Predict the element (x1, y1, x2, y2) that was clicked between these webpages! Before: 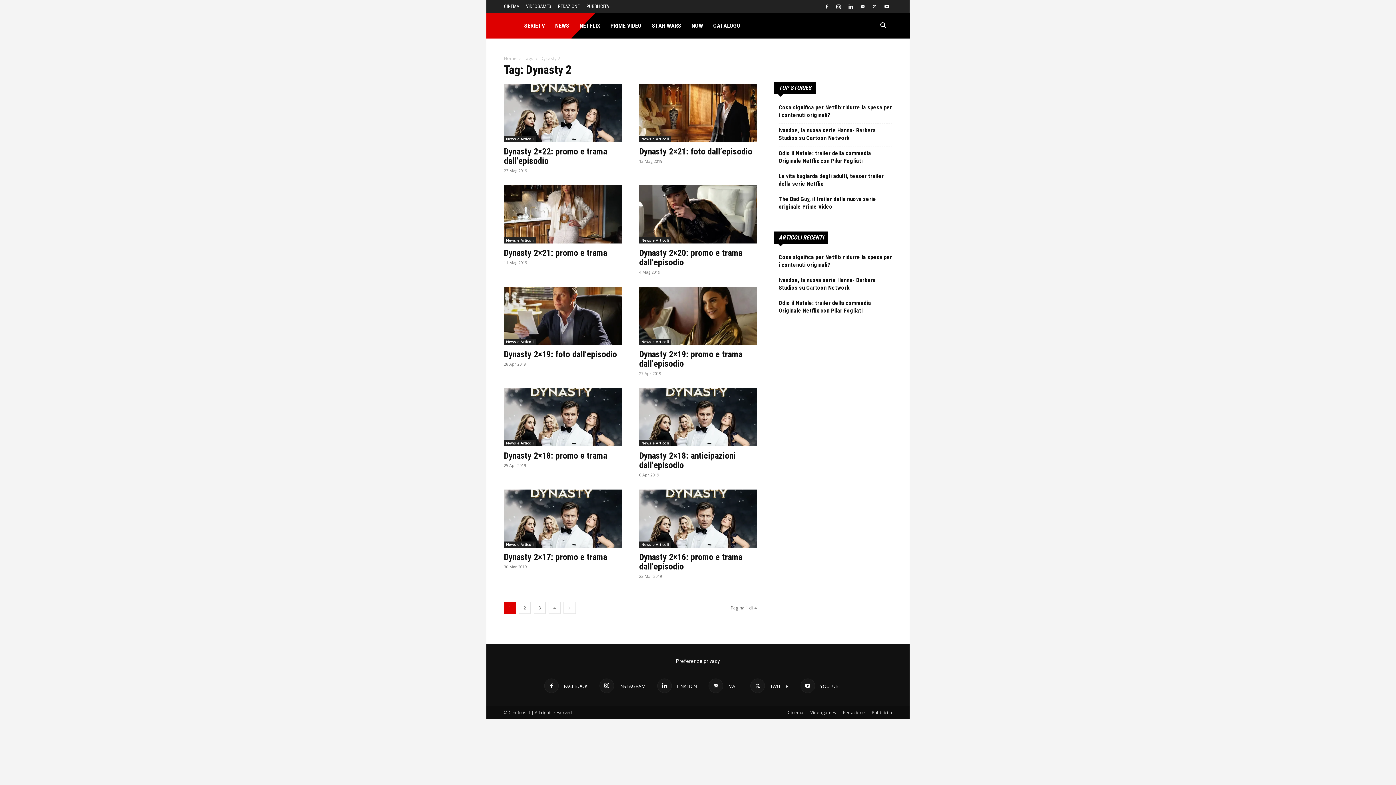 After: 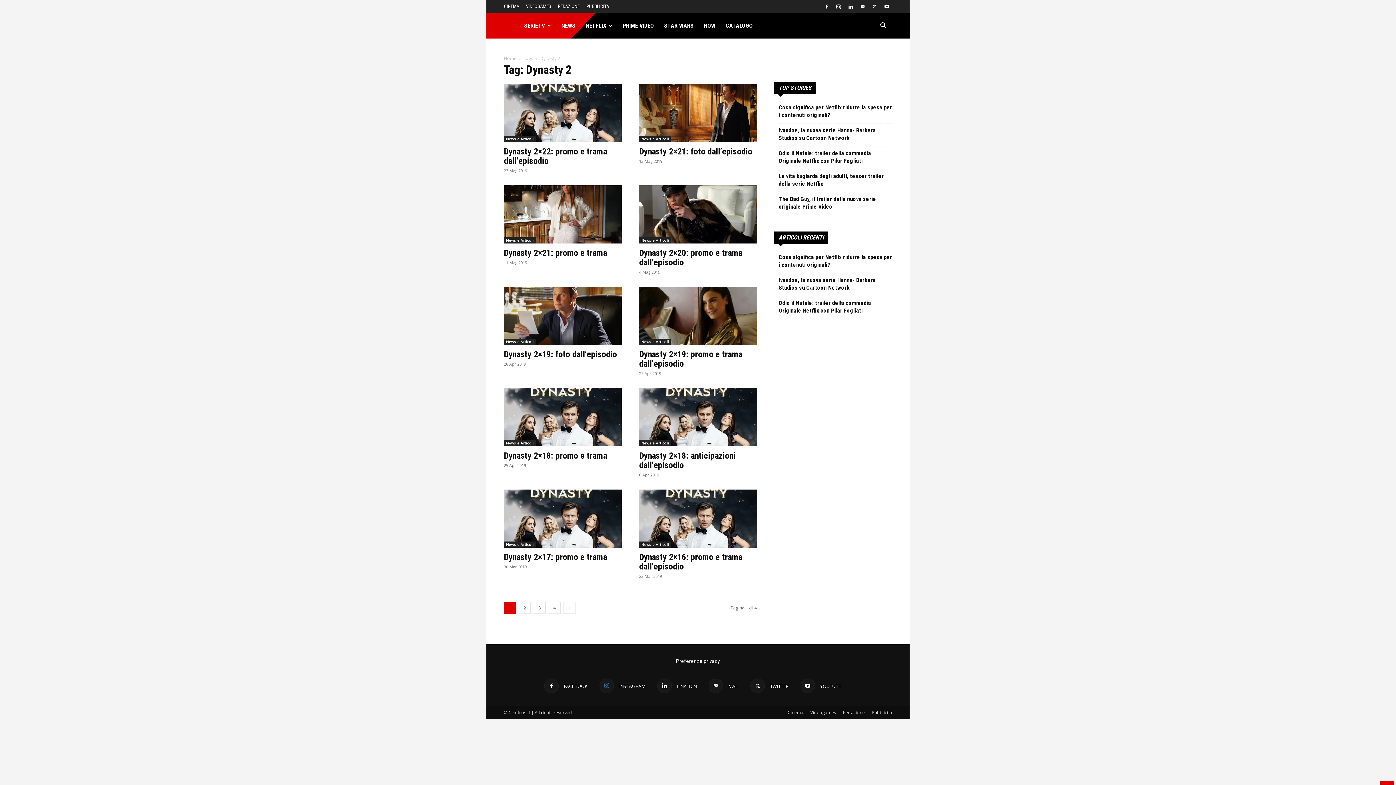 Action: bbox: (599, 678, 645, 693) label:  INSTAGRAM